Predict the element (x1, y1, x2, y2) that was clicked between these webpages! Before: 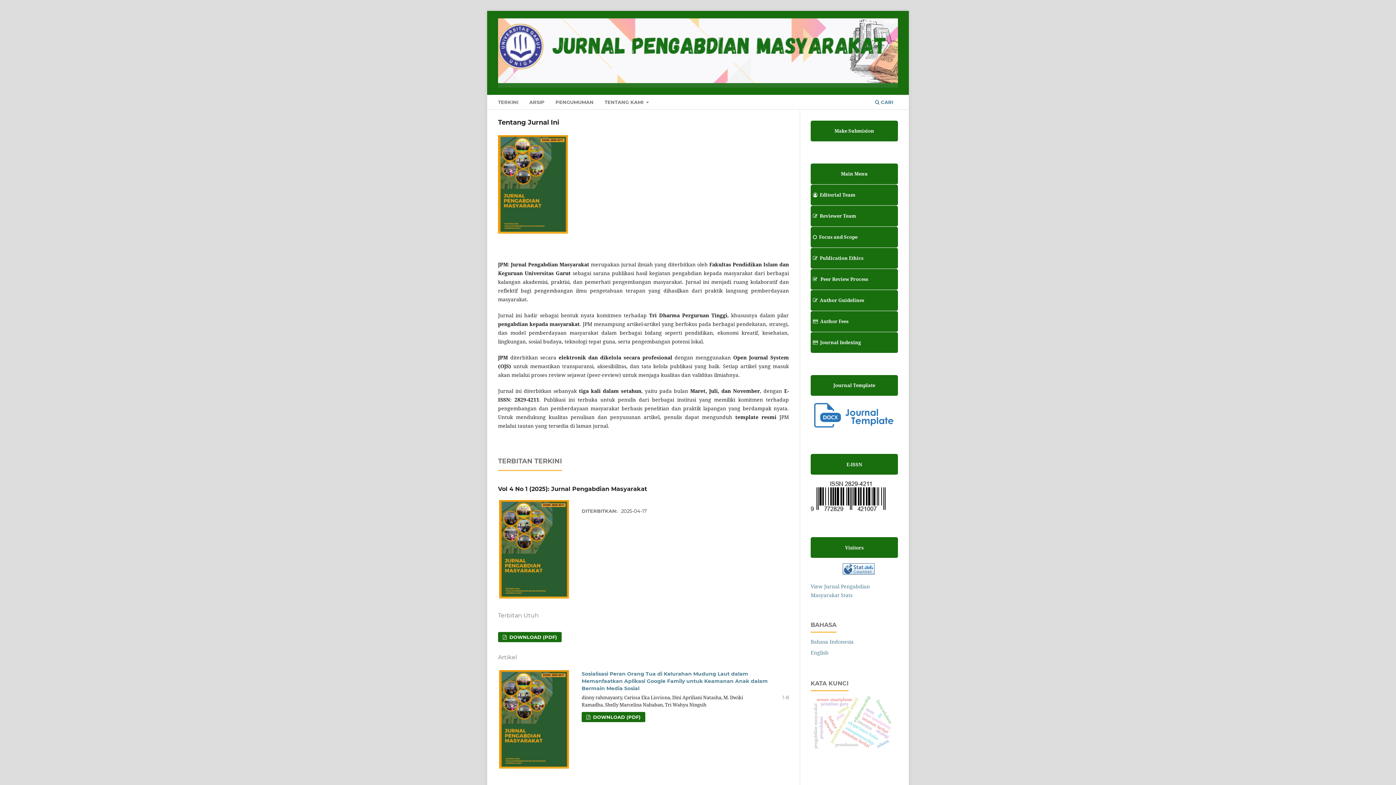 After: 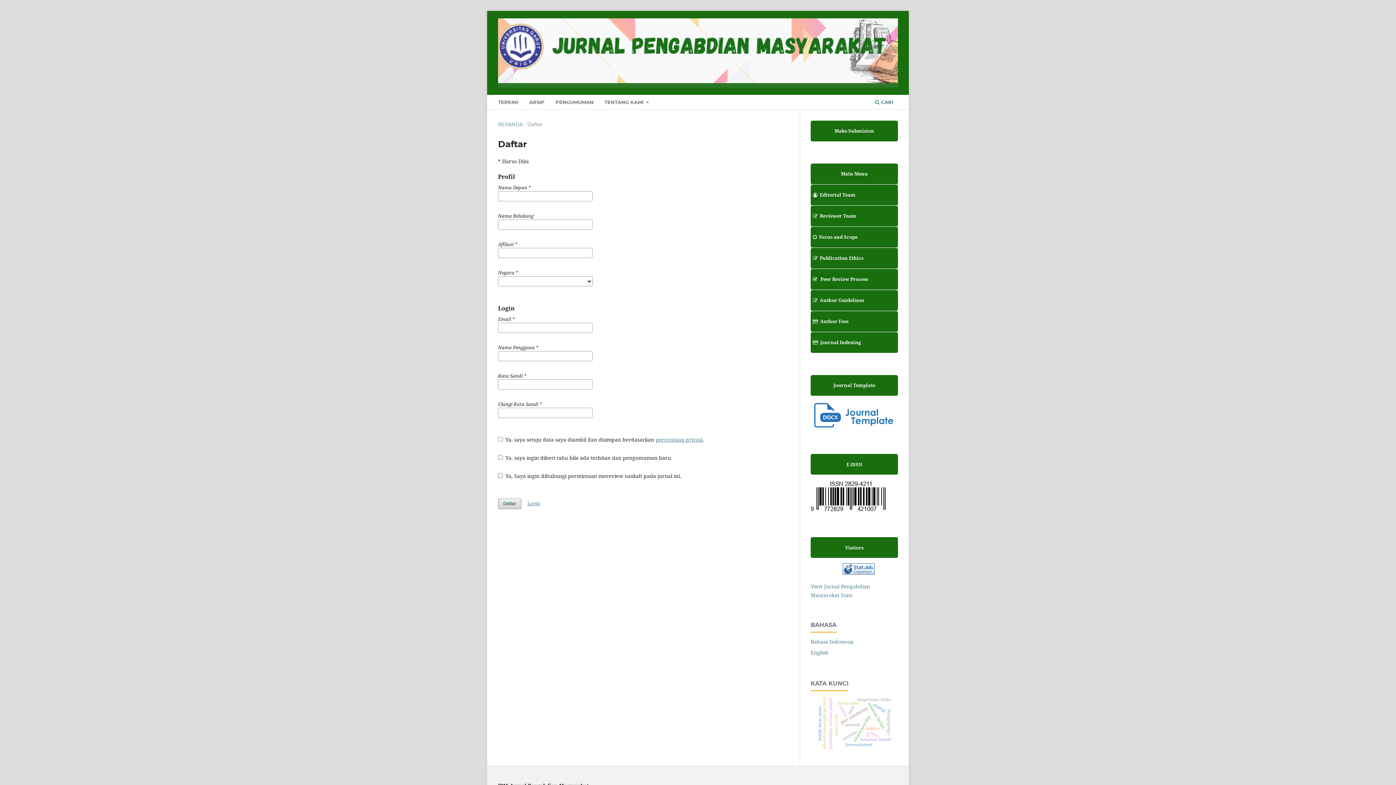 Action: bbox: (856, 15, 879, 26) label: Daftar